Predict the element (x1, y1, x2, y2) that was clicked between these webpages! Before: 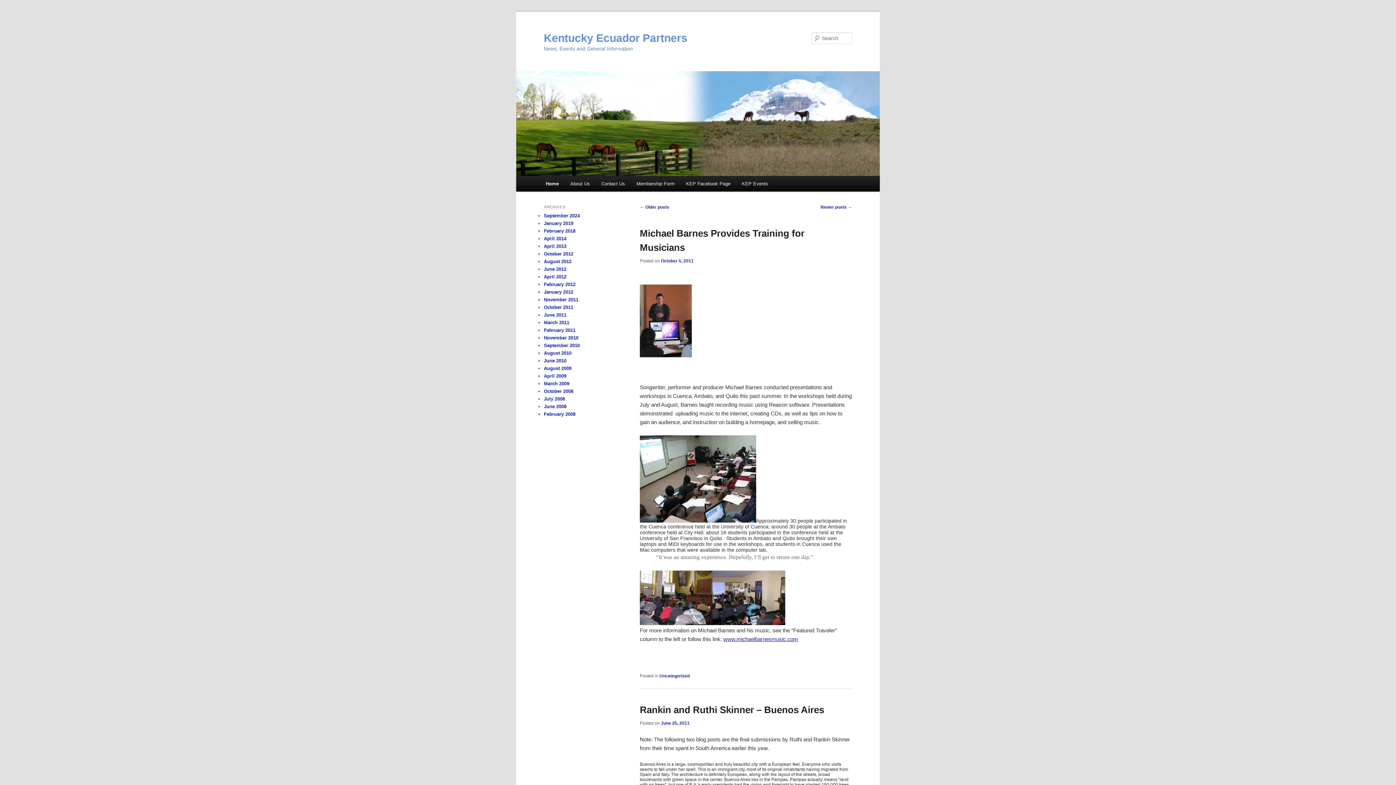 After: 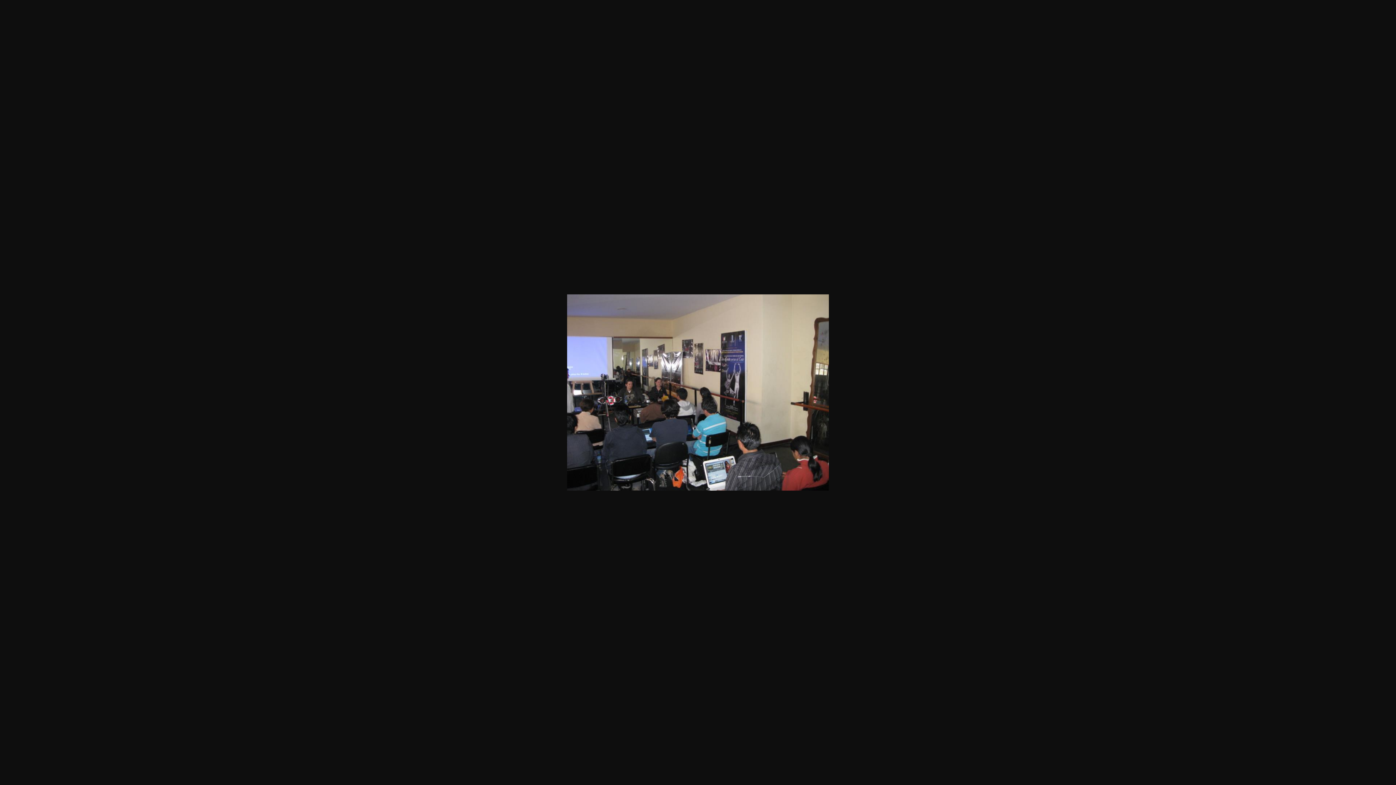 Action: bbox: (712, 620, 785, 626)